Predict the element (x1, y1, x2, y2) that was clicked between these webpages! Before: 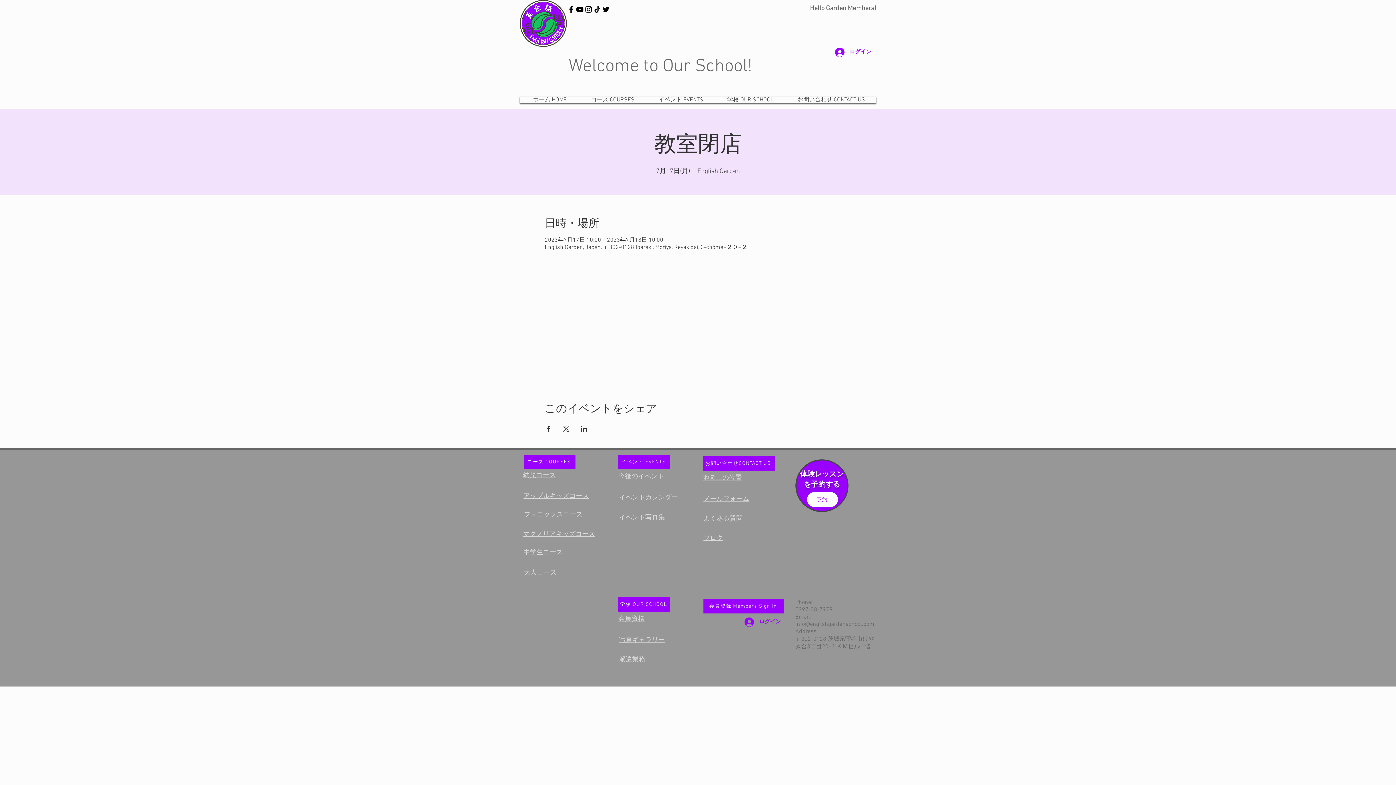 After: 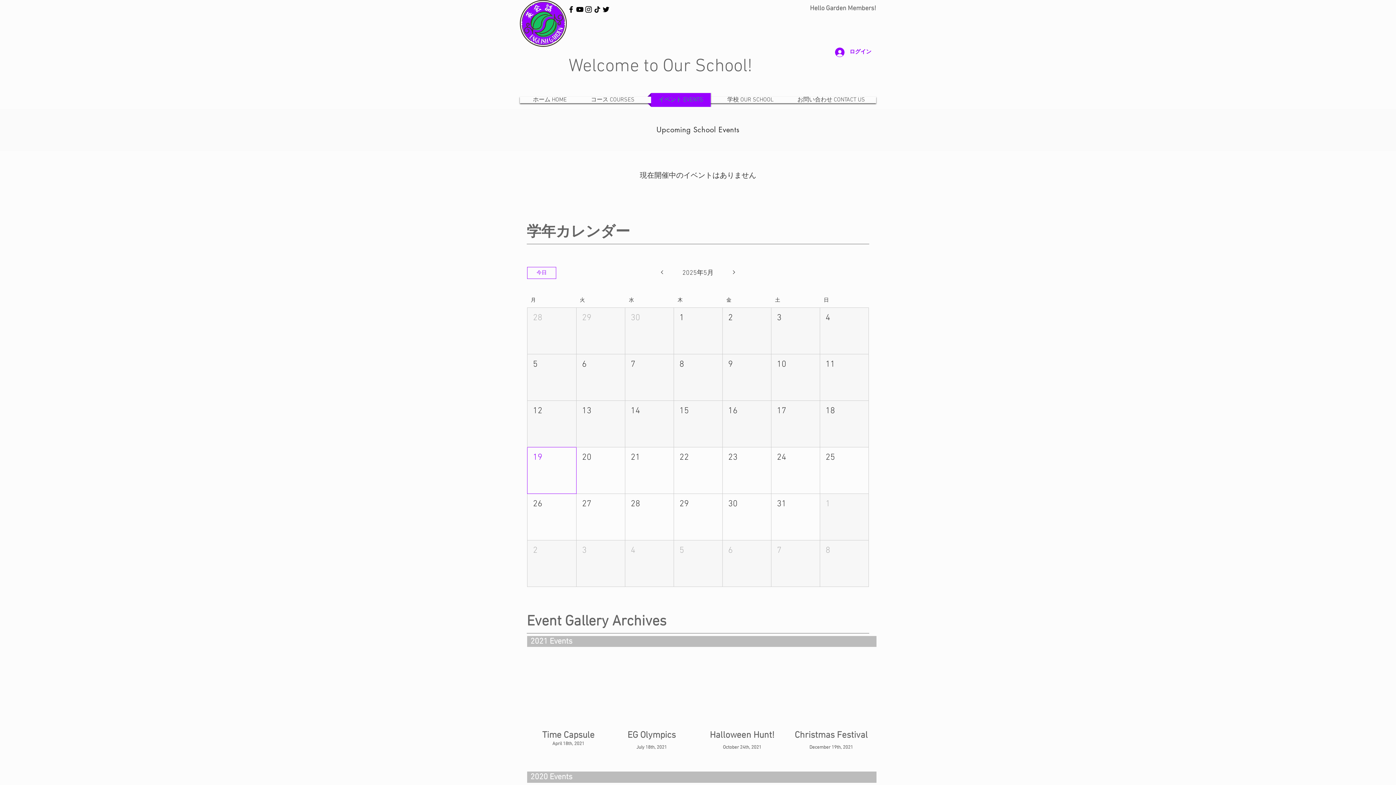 Action: label: イベントカレンダー bbox: (619, 494, 678, 501)